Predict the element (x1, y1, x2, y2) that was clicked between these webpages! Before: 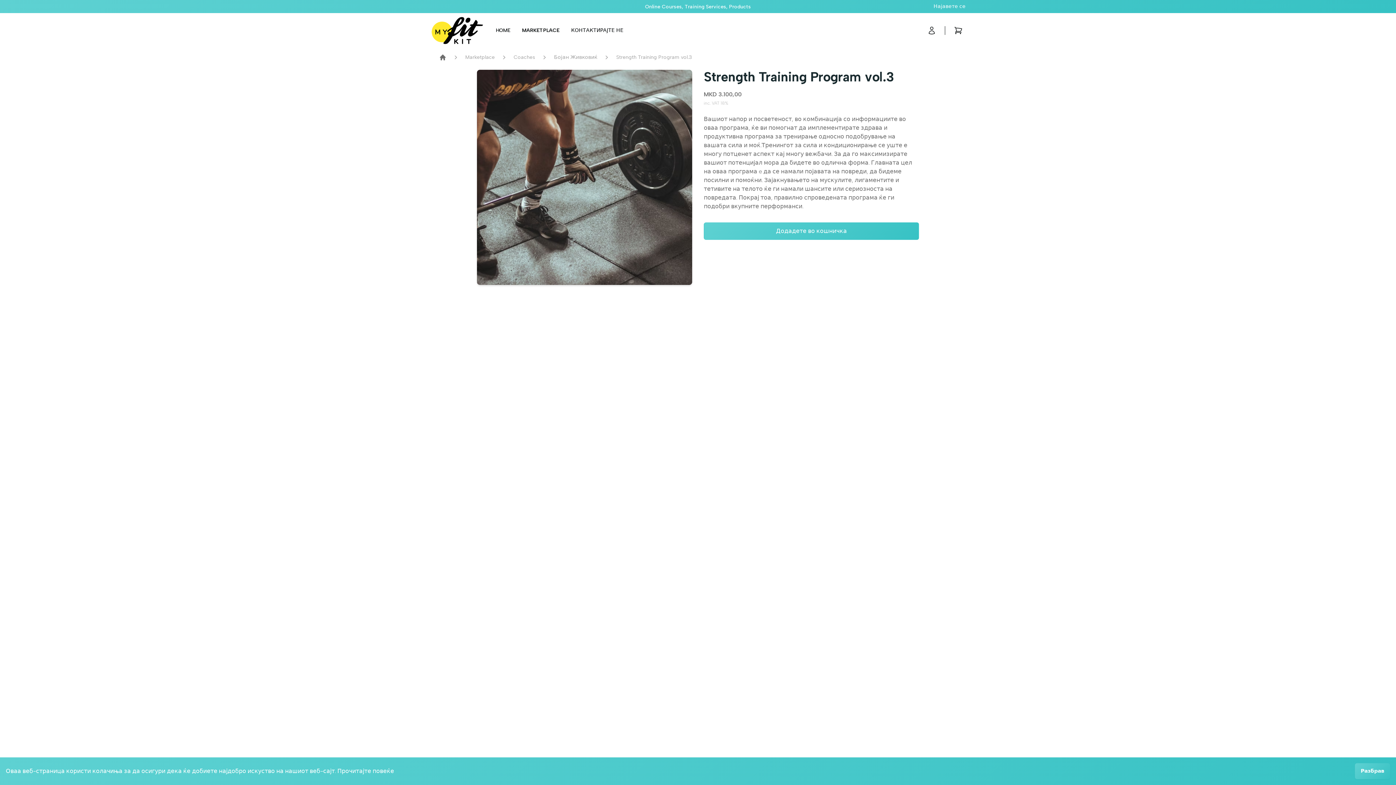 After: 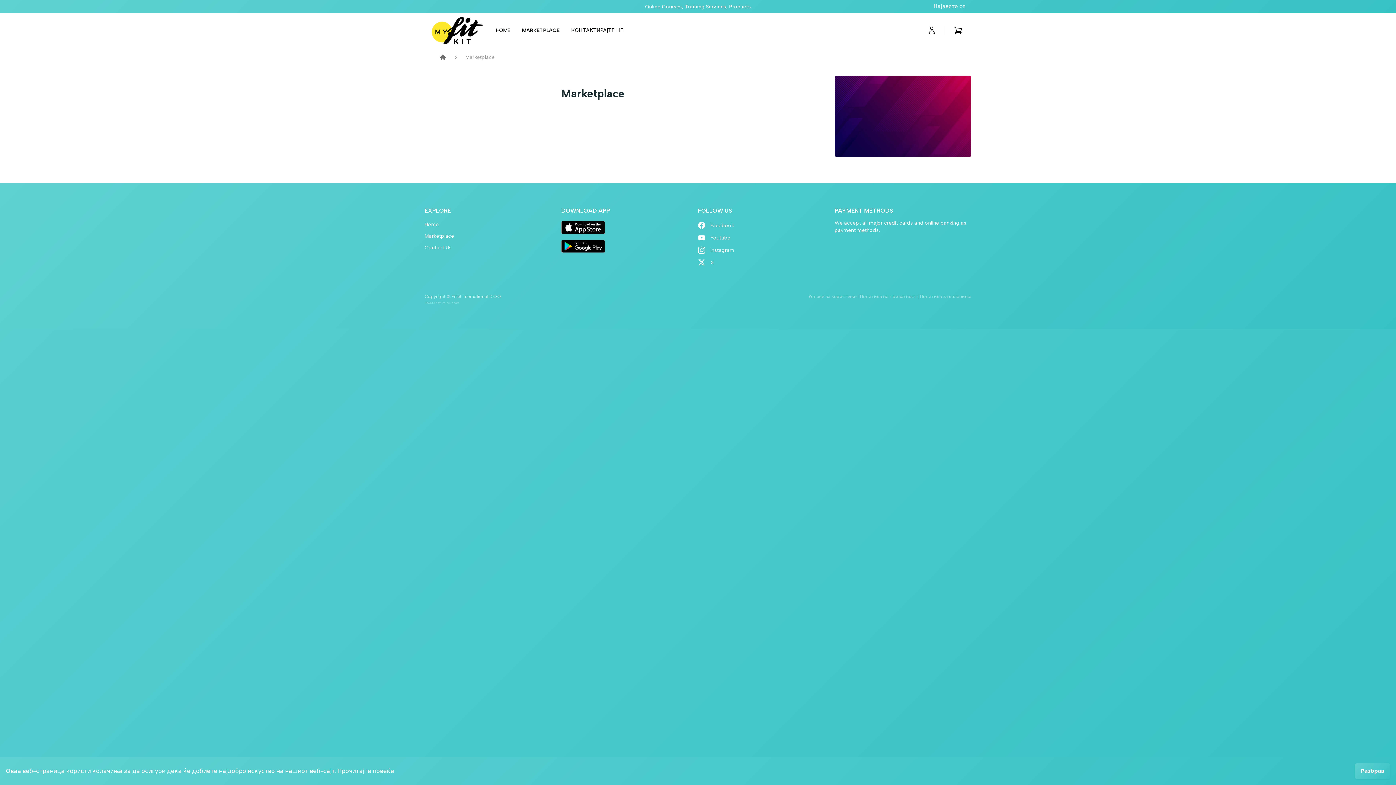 Action: label: Marketplace bbox: (465, 53, 494, 61)